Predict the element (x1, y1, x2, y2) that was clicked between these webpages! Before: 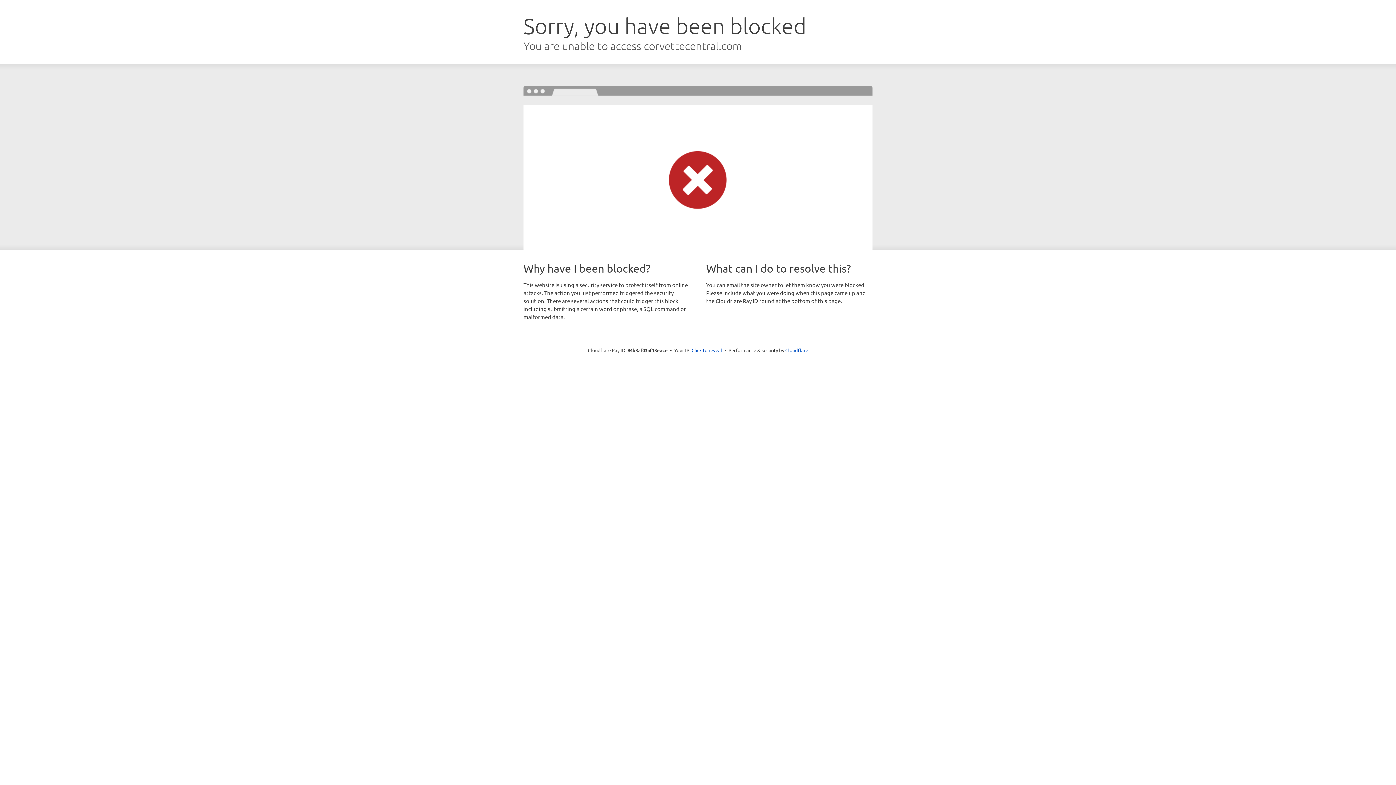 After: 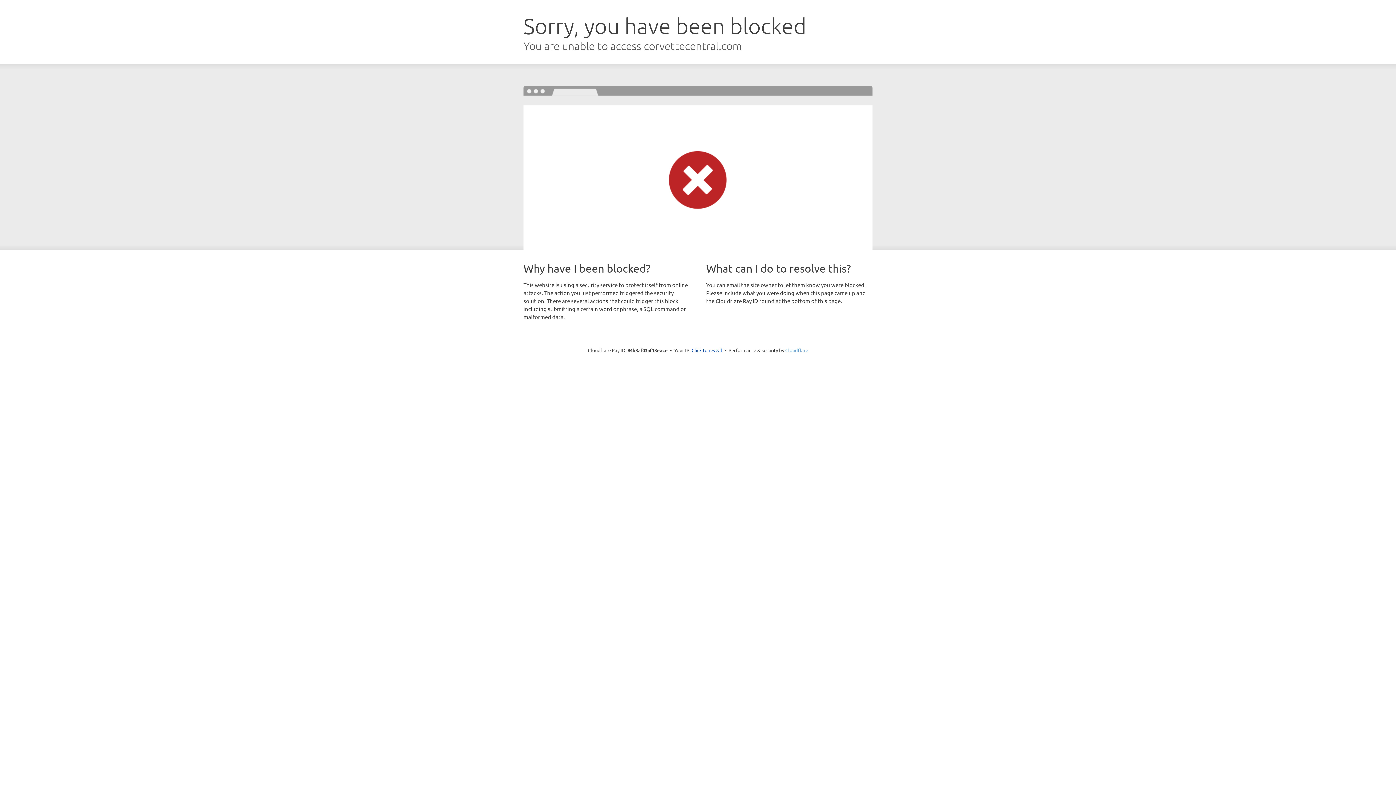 Action: bbox: (785, 347, 808, 353) label: Cloudflare